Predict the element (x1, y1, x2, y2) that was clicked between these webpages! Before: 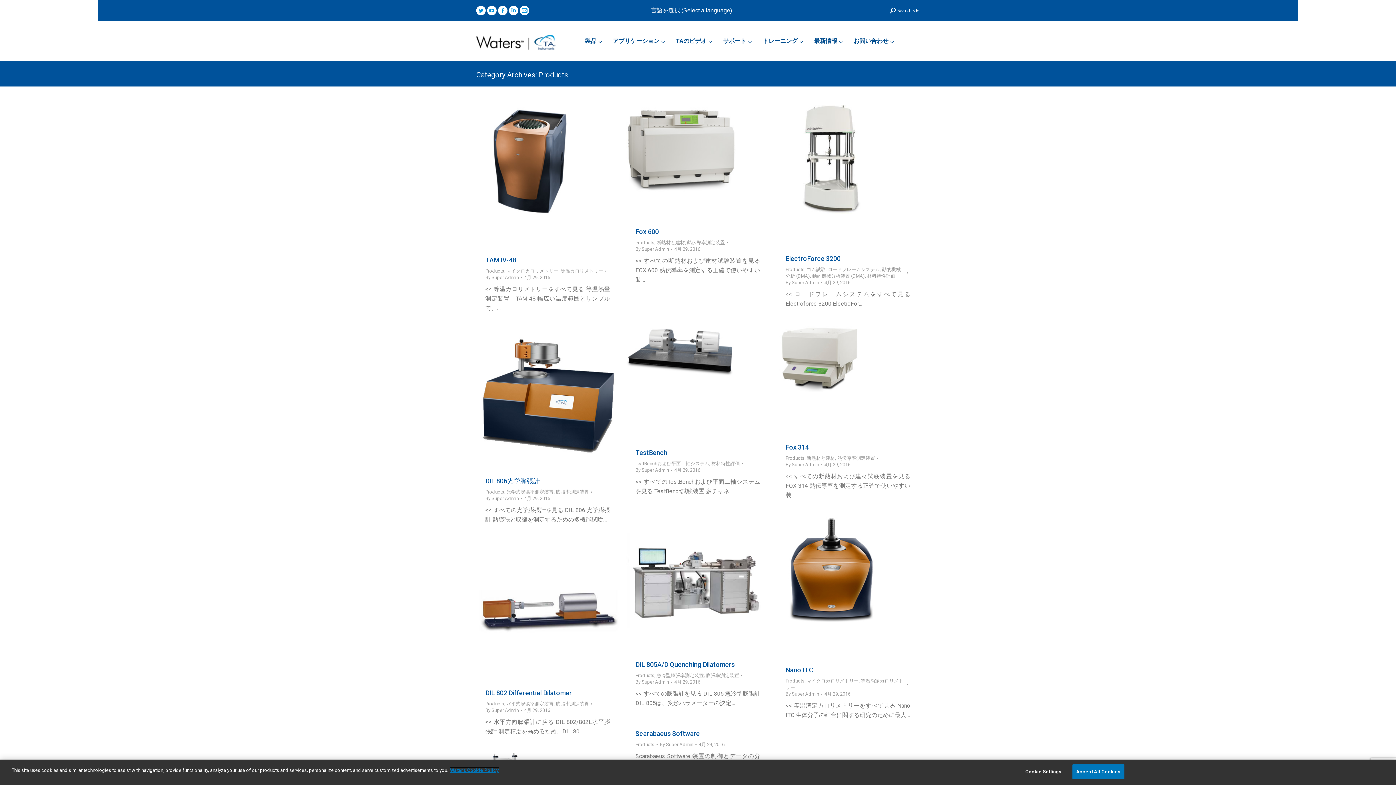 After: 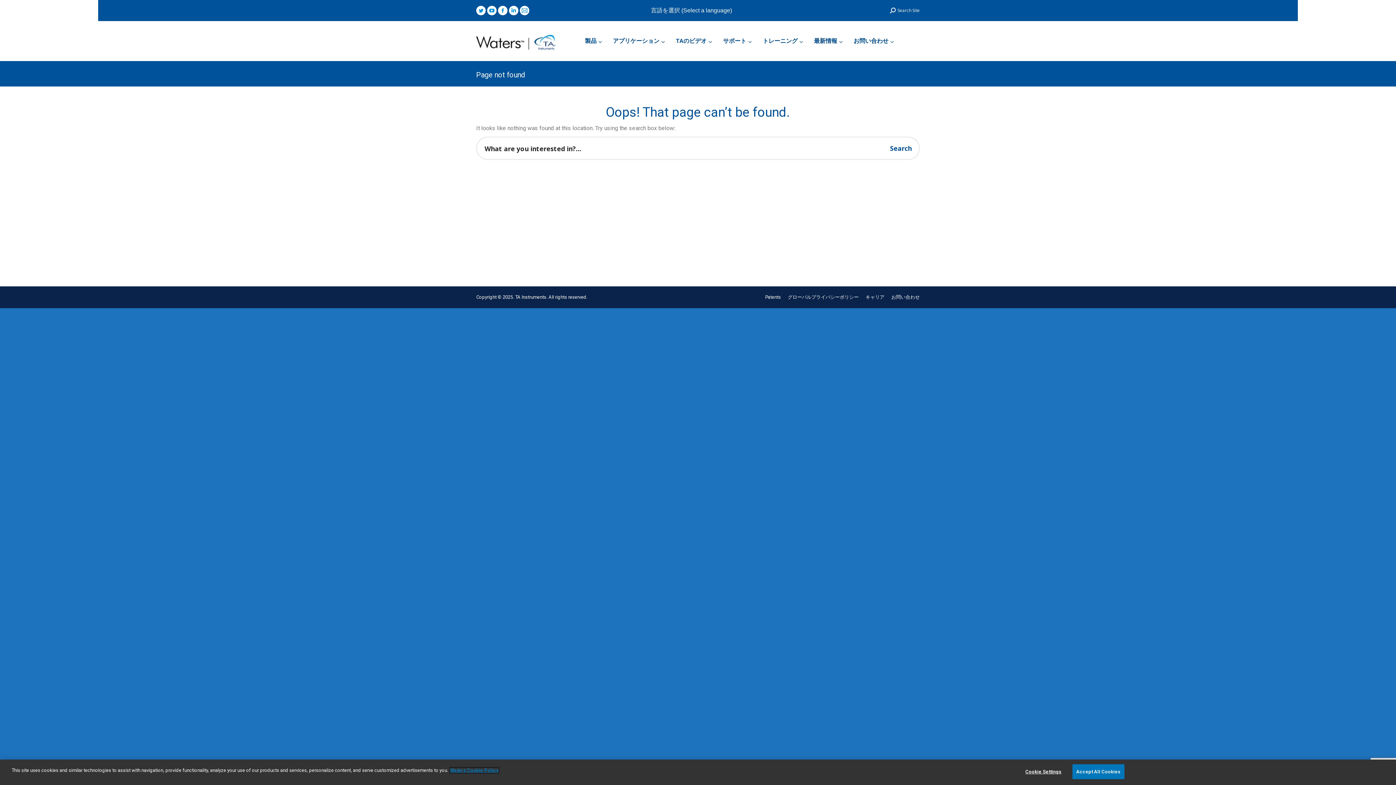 Action: bbox: (635, 730, 700, 737) label: Scarabaeus Software